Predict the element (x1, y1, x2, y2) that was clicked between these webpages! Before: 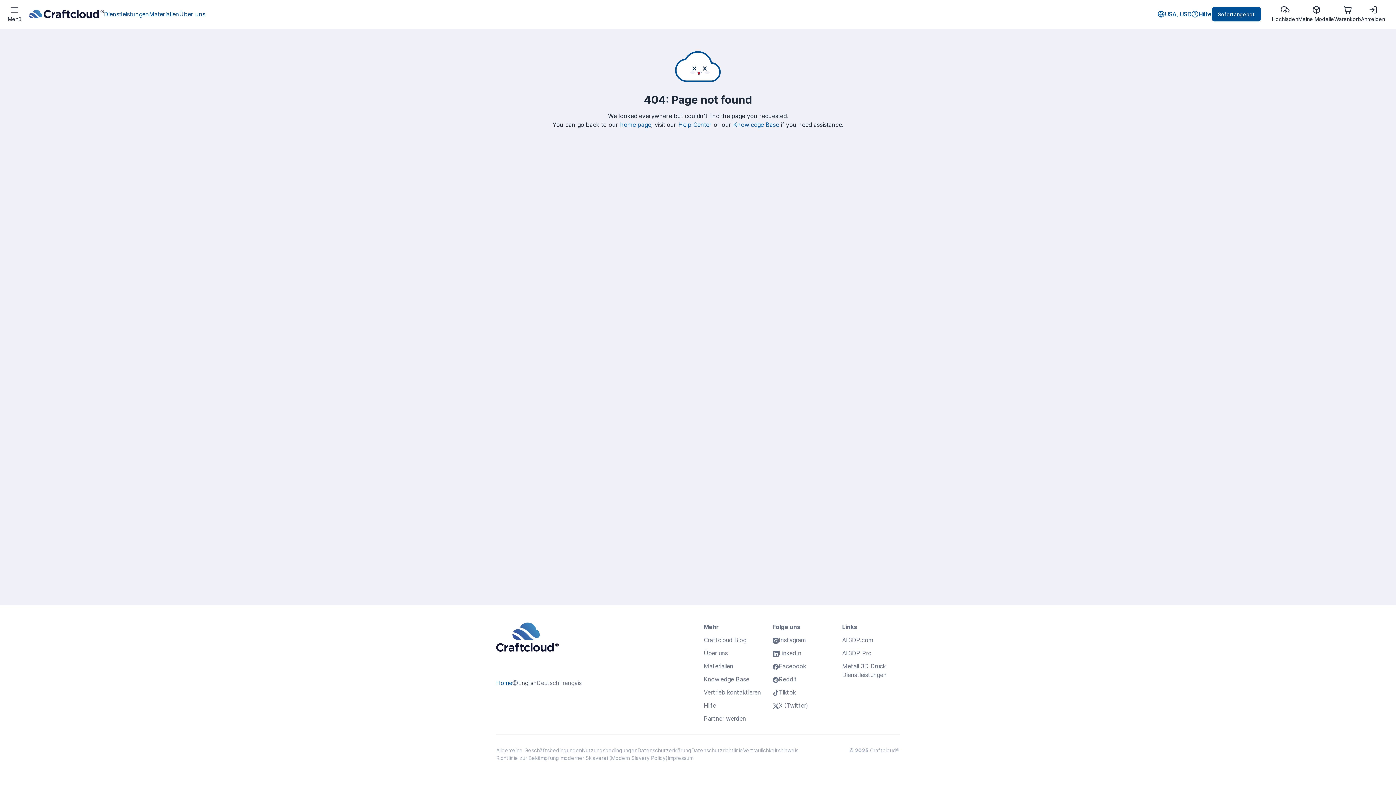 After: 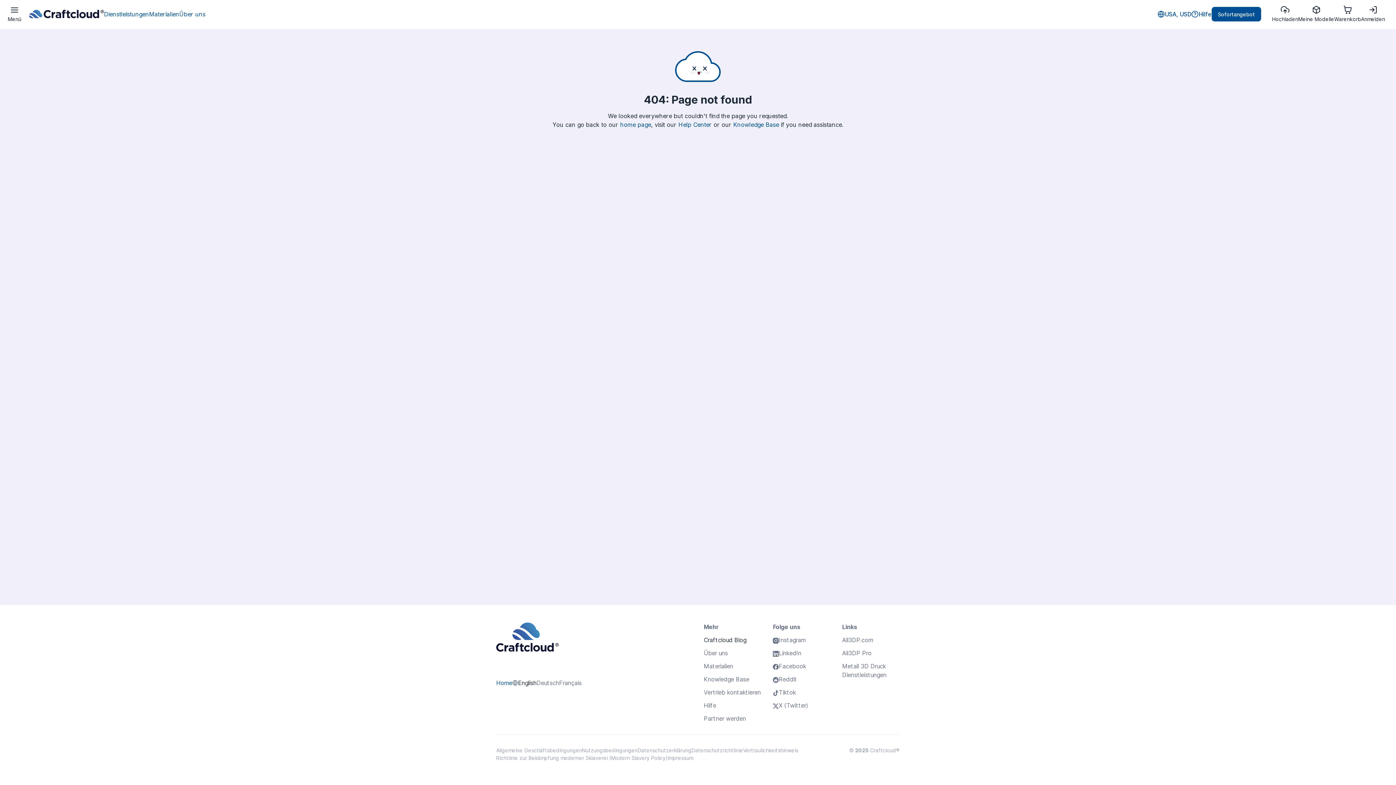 Action: bbox: (703, 636, 746, 644) label: Craftcloud Blog